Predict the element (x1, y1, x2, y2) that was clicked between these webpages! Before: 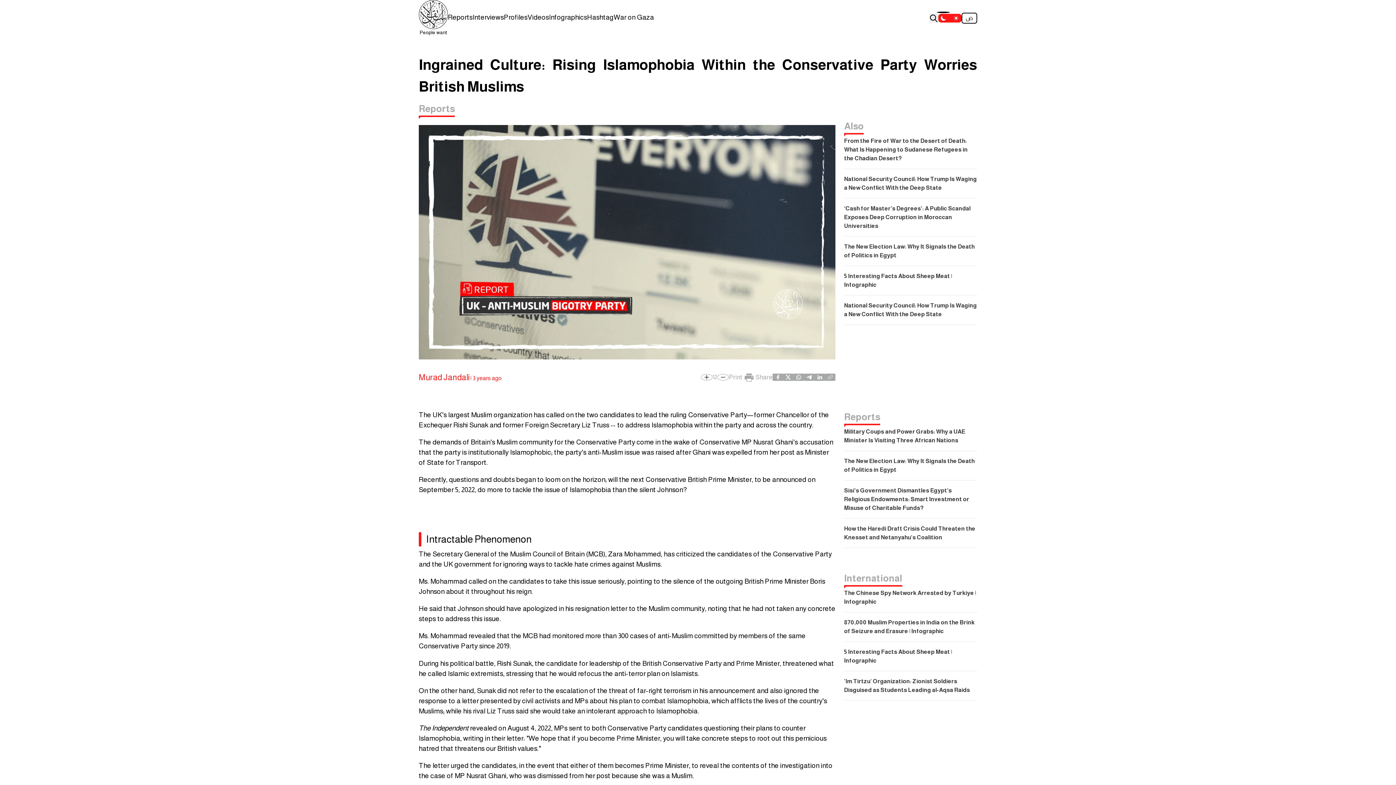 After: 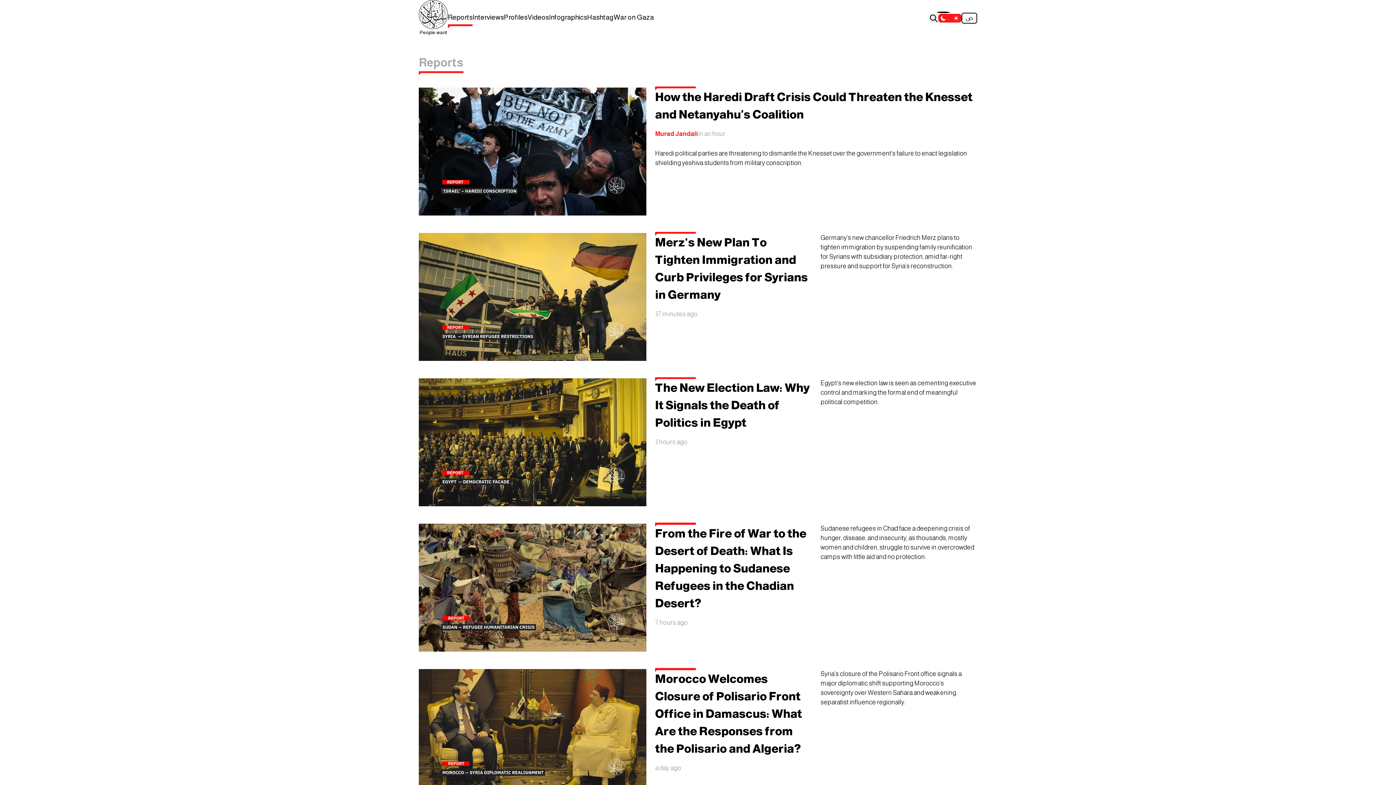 Action: bbox: (418, 106, 454, 113) label: Reports